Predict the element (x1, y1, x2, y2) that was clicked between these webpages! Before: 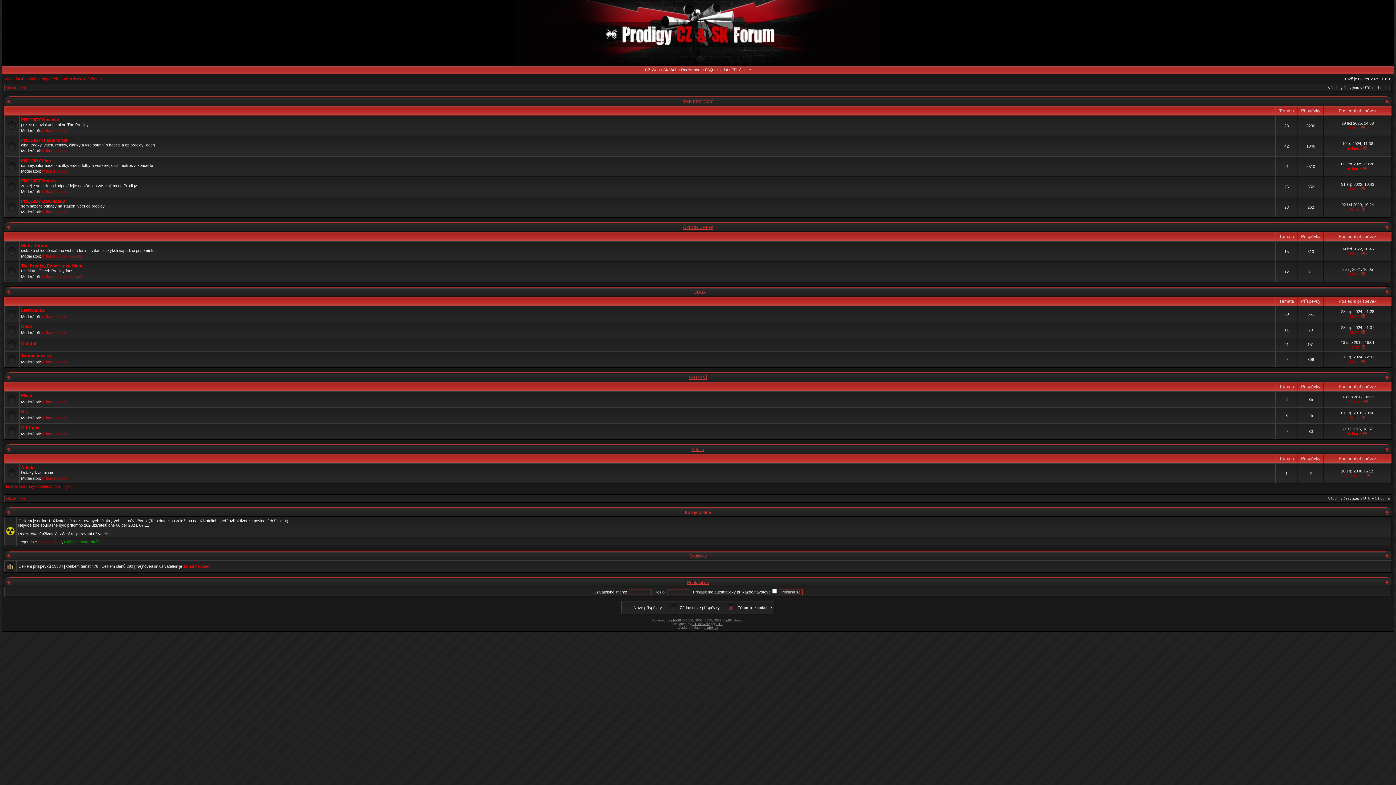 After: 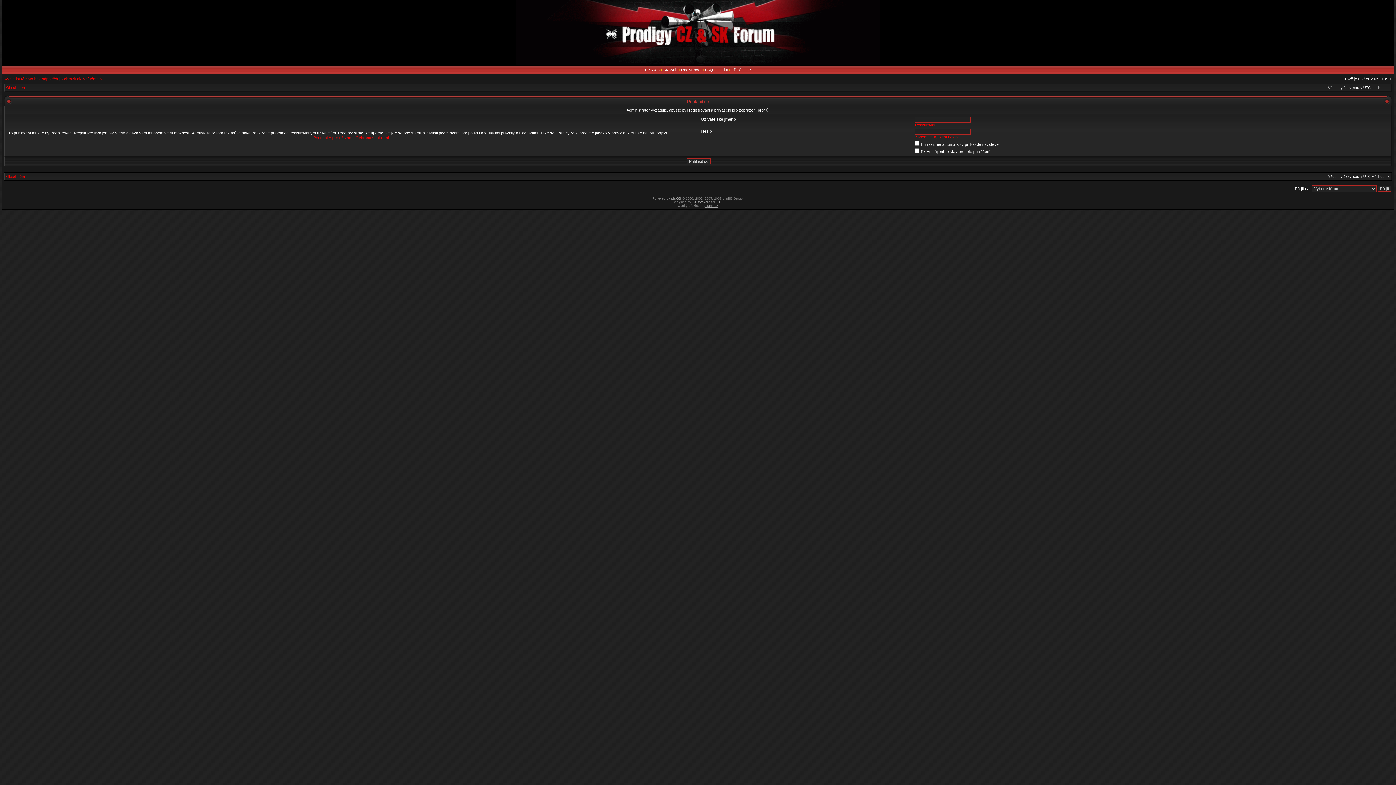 Action: bbox: (183, 564, 209, 568) label: Tamanna Akter